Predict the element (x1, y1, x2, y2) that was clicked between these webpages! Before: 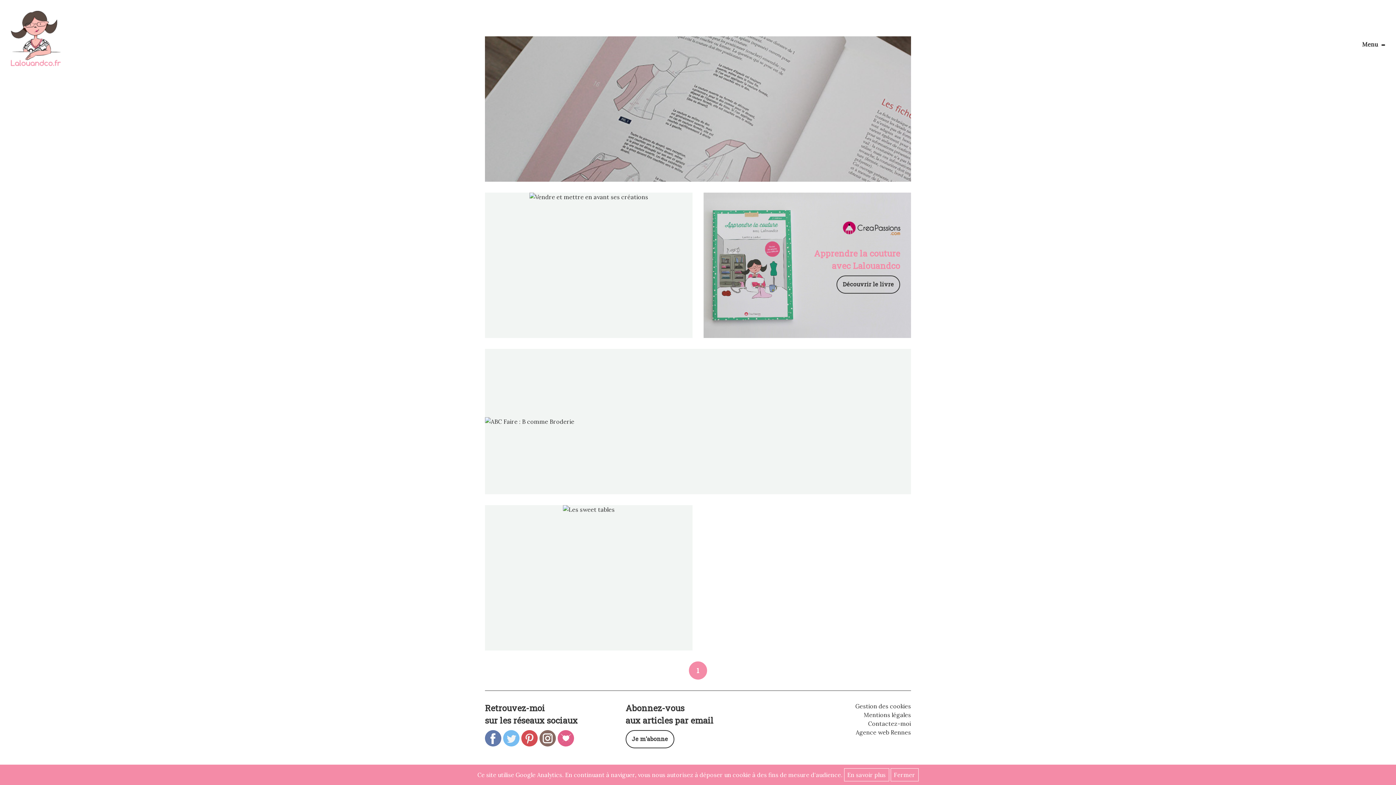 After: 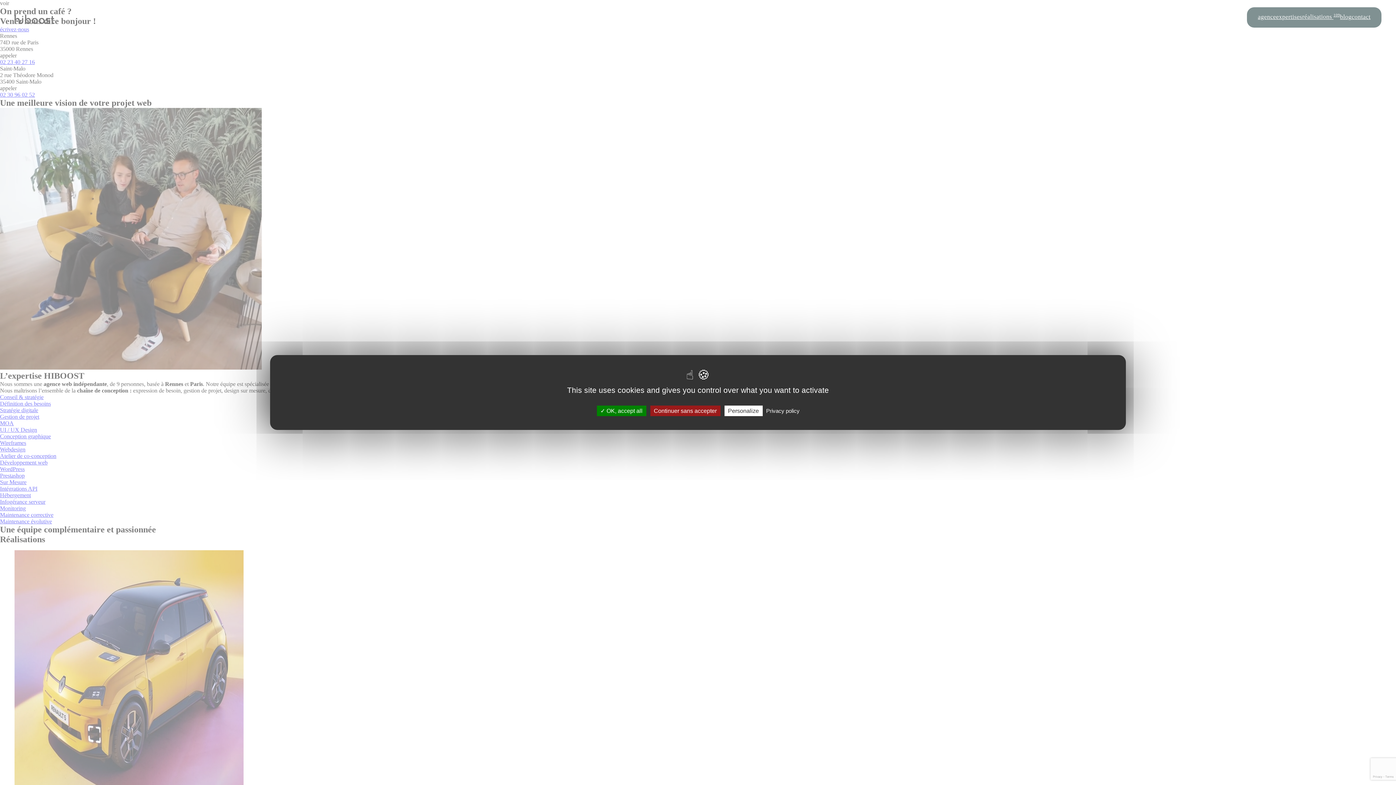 Action: label: Agence web Rennes bbox: (856, 729, 911, 736)